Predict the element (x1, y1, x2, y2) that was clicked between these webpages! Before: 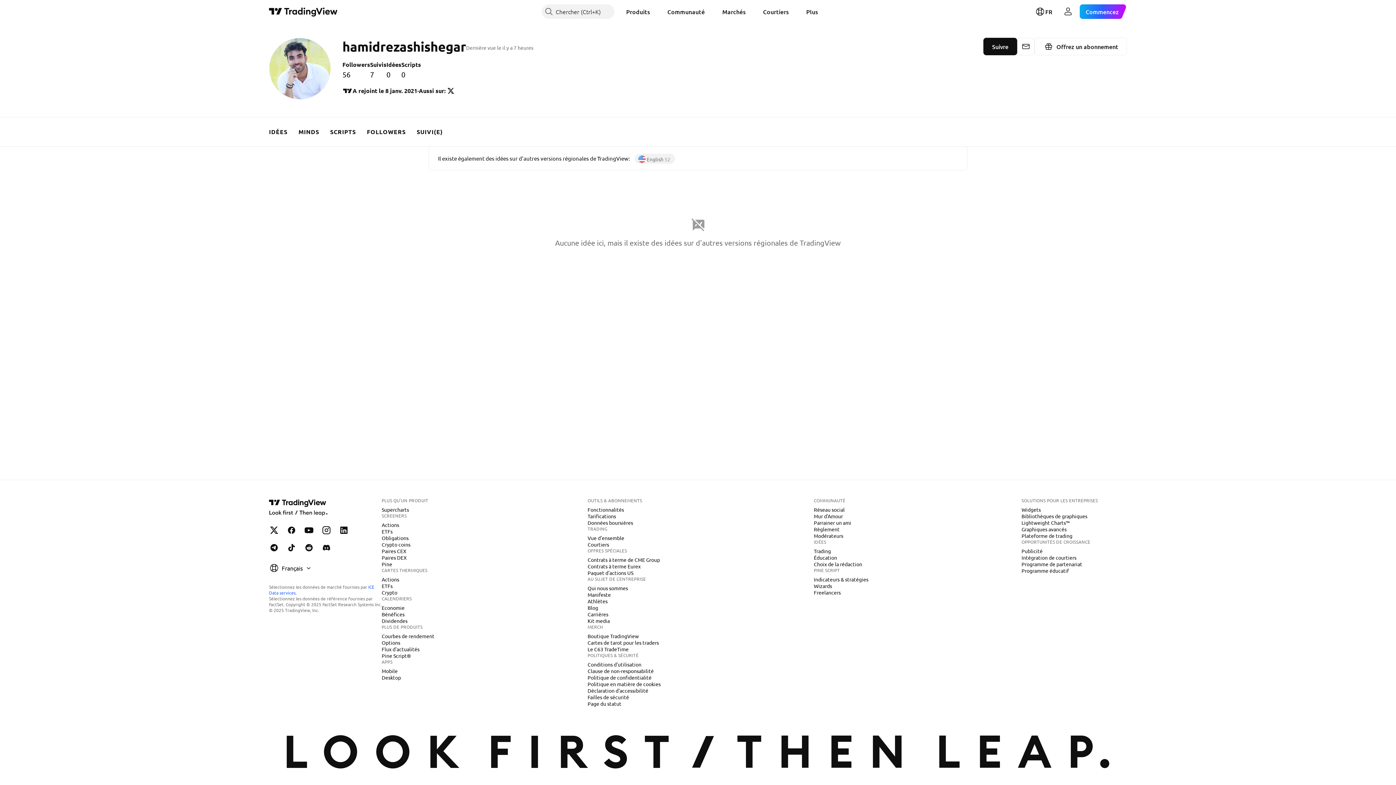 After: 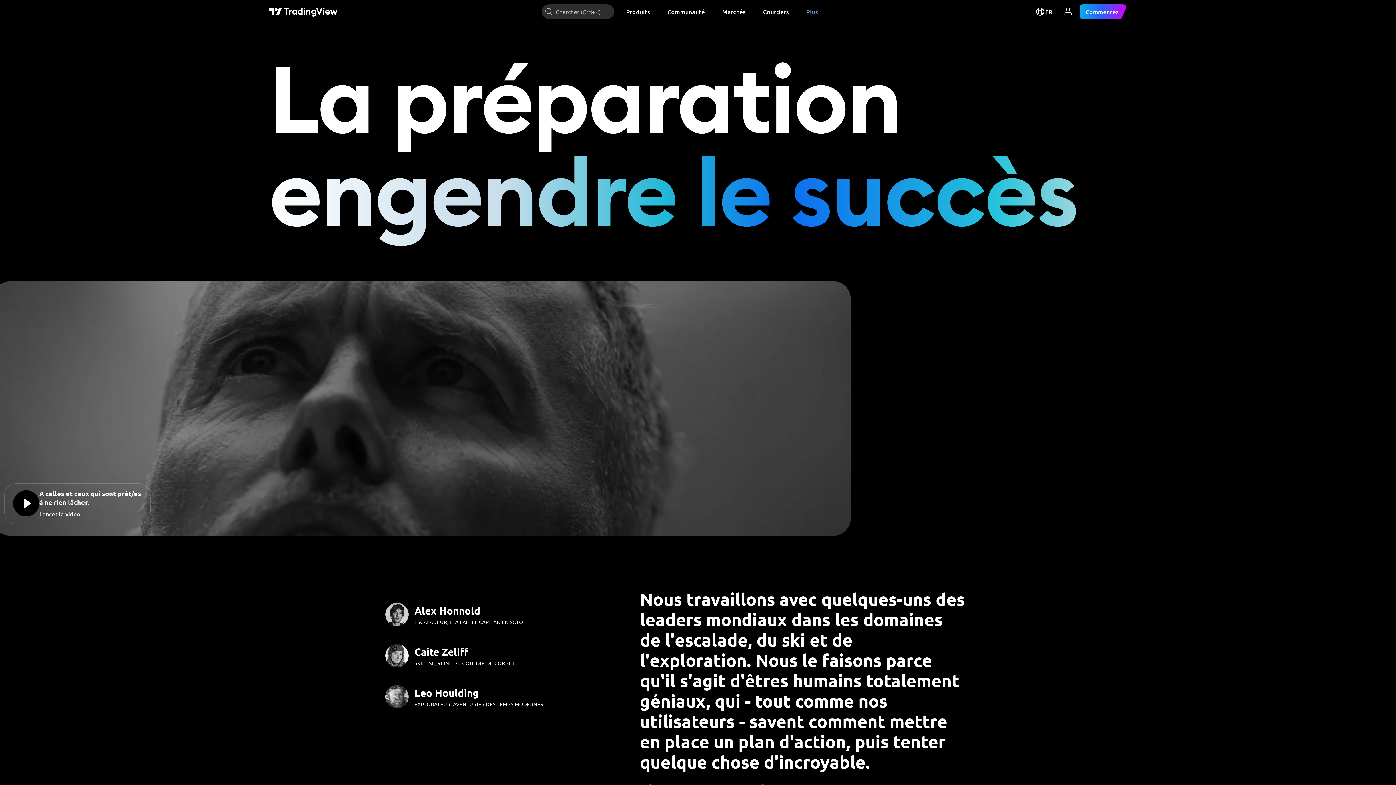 Action: bbox: (584, 597, 610, 605) label: Athlètes